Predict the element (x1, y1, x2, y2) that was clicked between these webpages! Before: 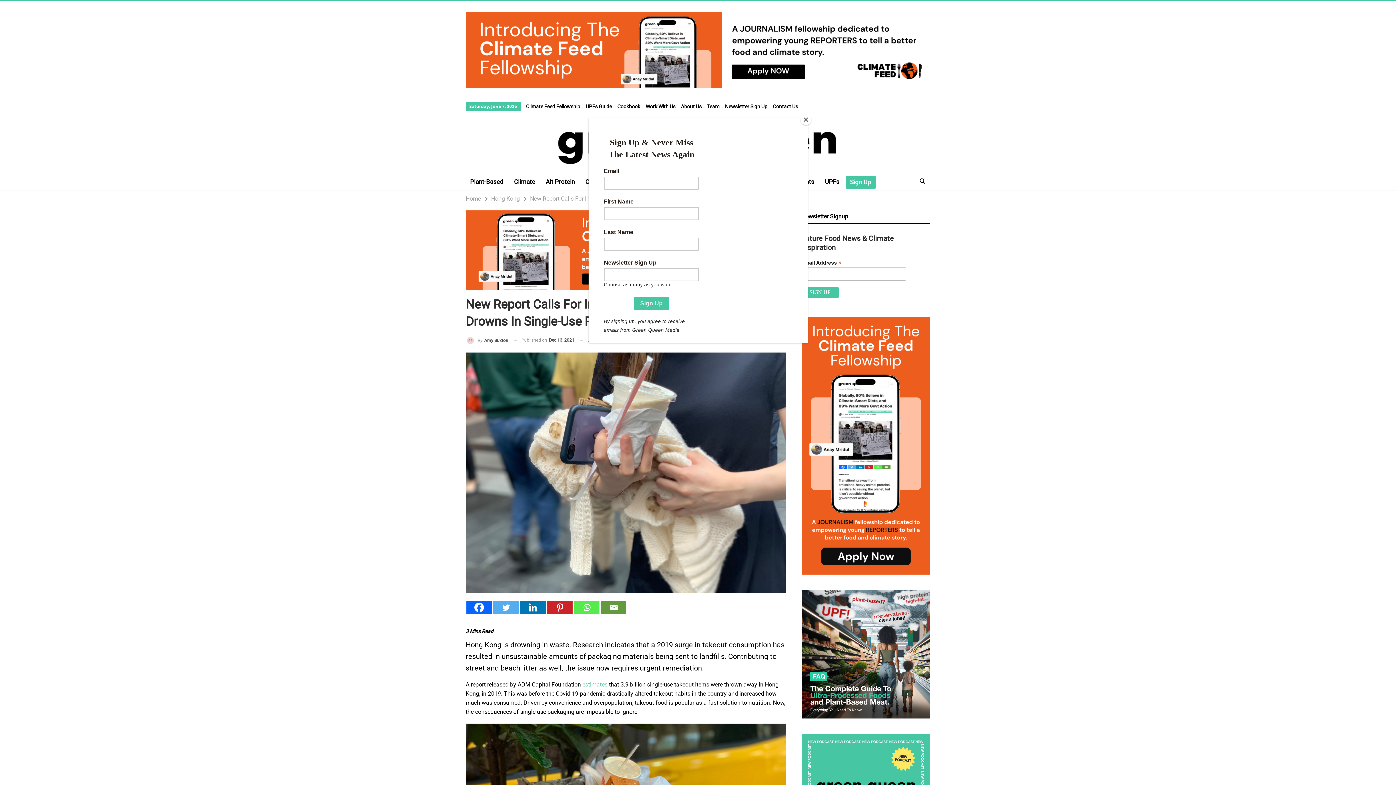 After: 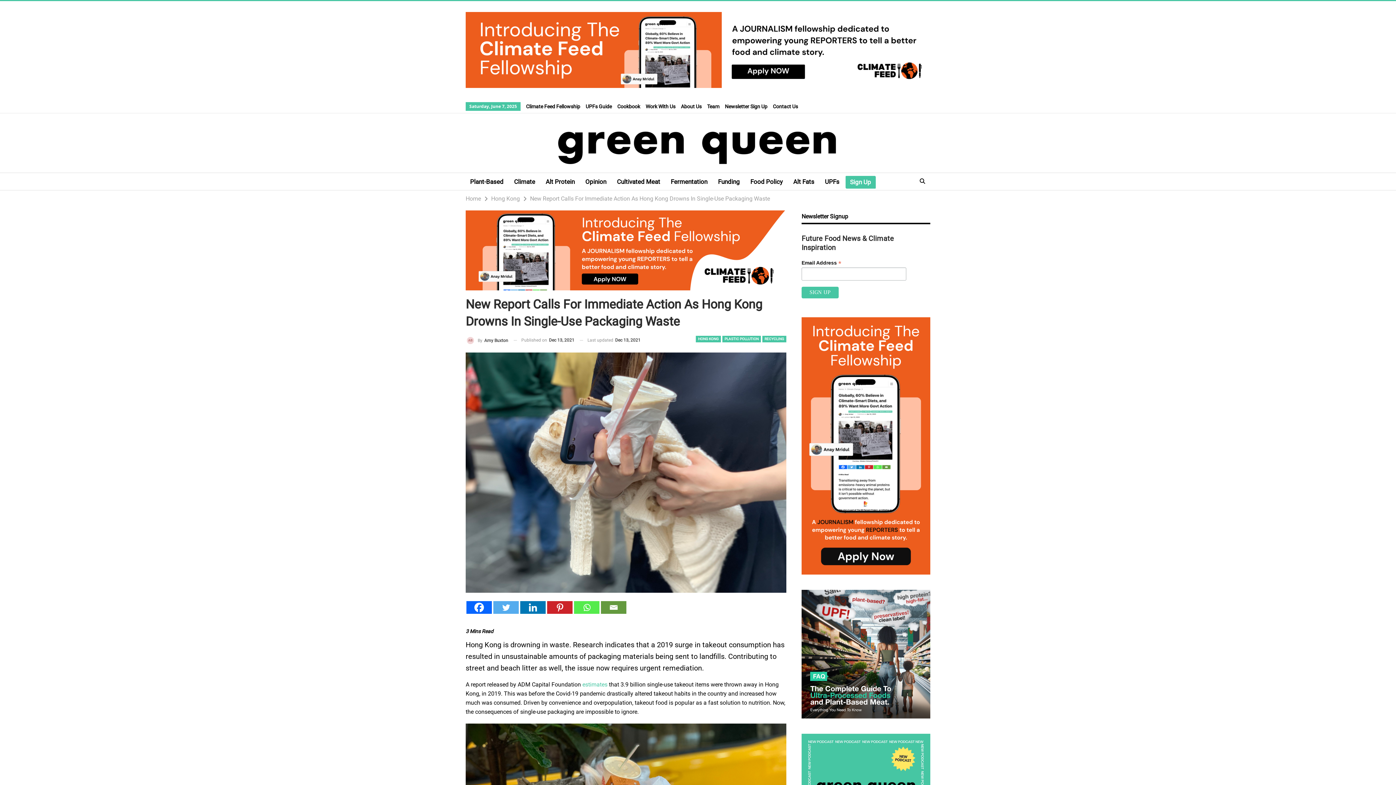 Action: label: Close bbox: (800, 114, 811, 125)